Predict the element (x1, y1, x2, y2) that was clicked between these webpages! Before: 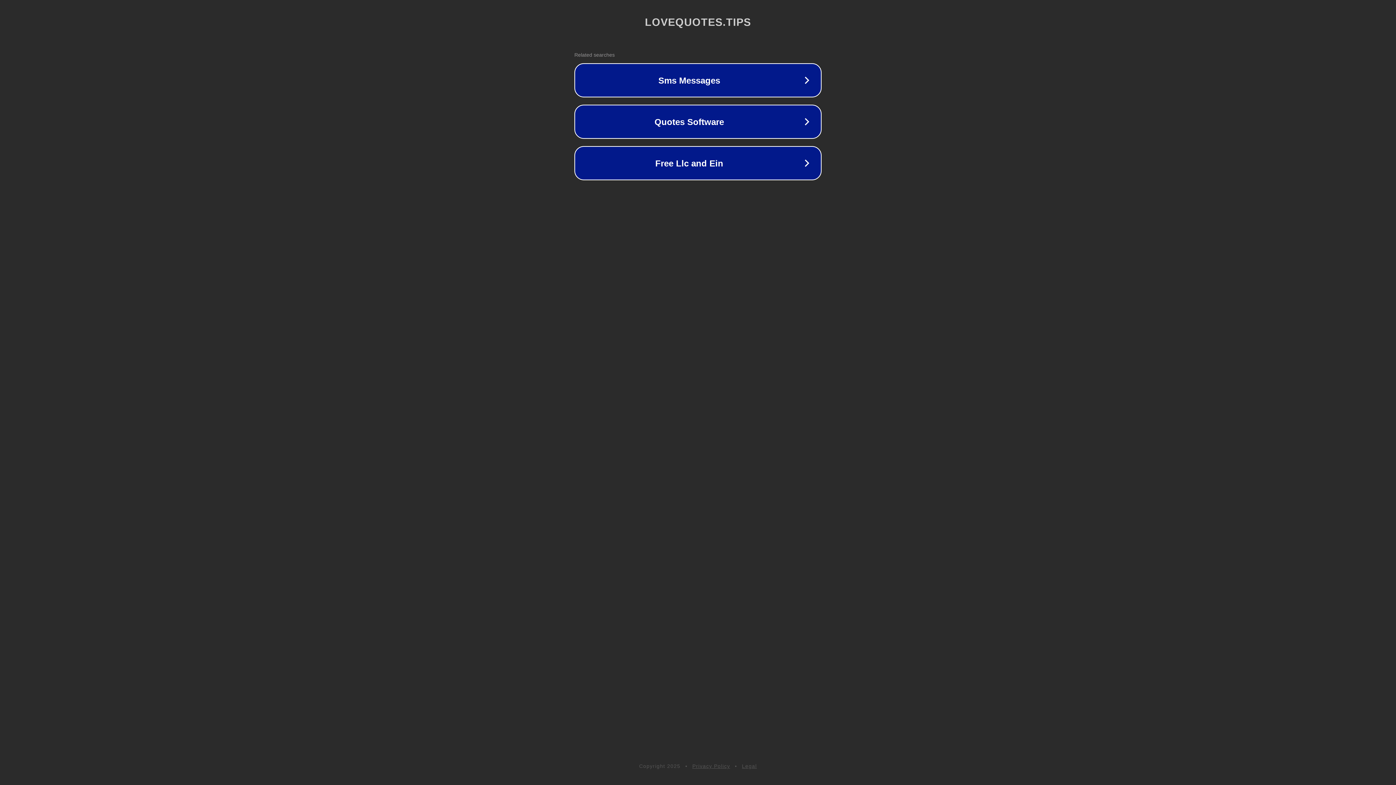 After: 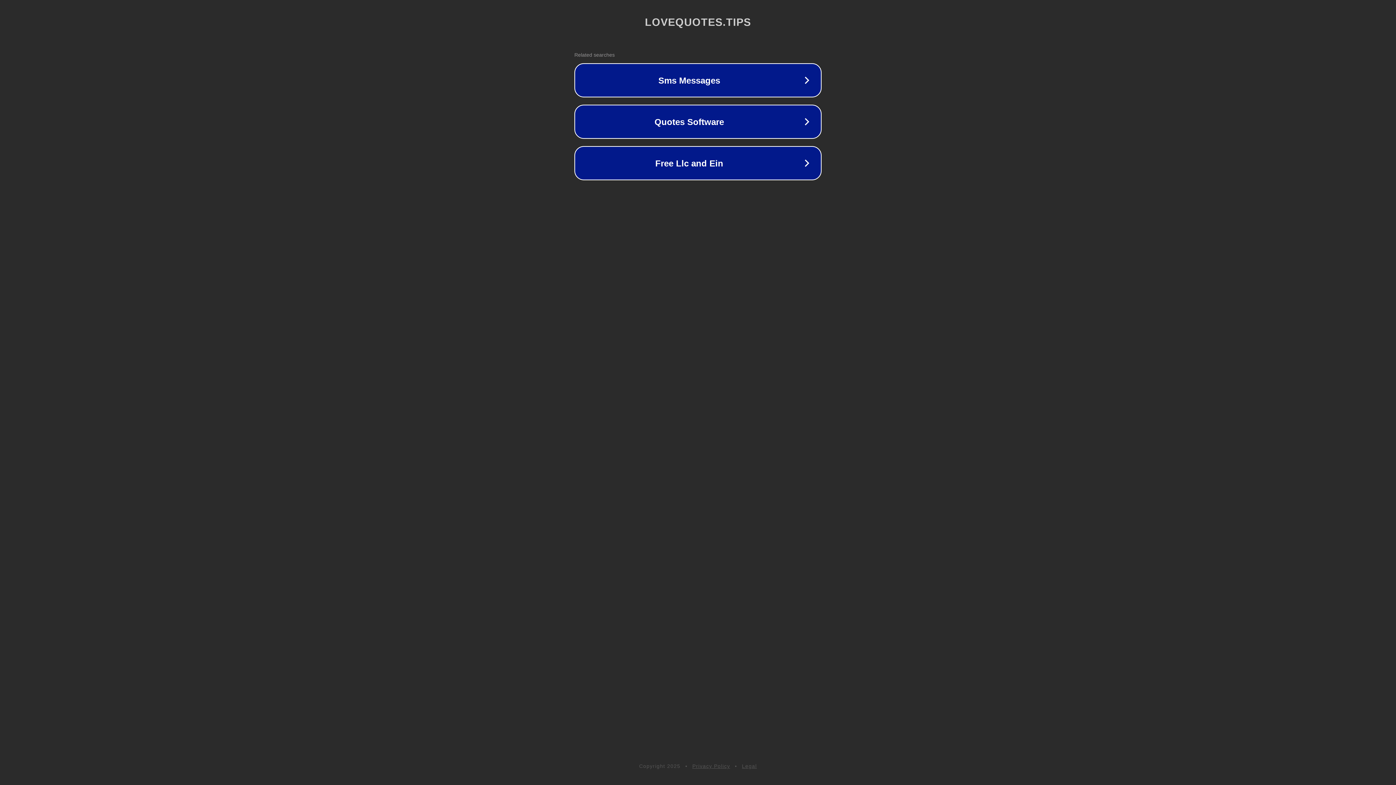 Action: bbox: (692, 763, 730, 769) label: Privacy Policy